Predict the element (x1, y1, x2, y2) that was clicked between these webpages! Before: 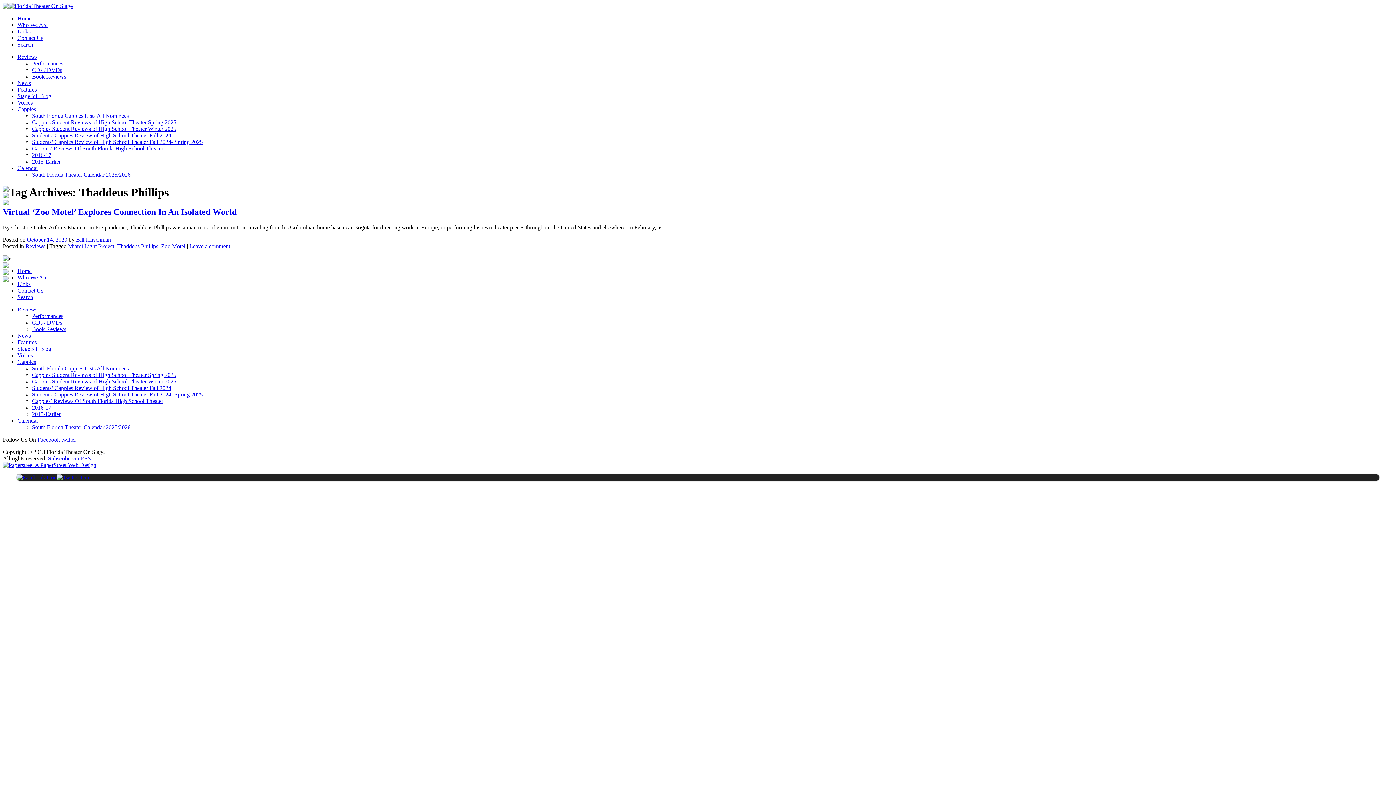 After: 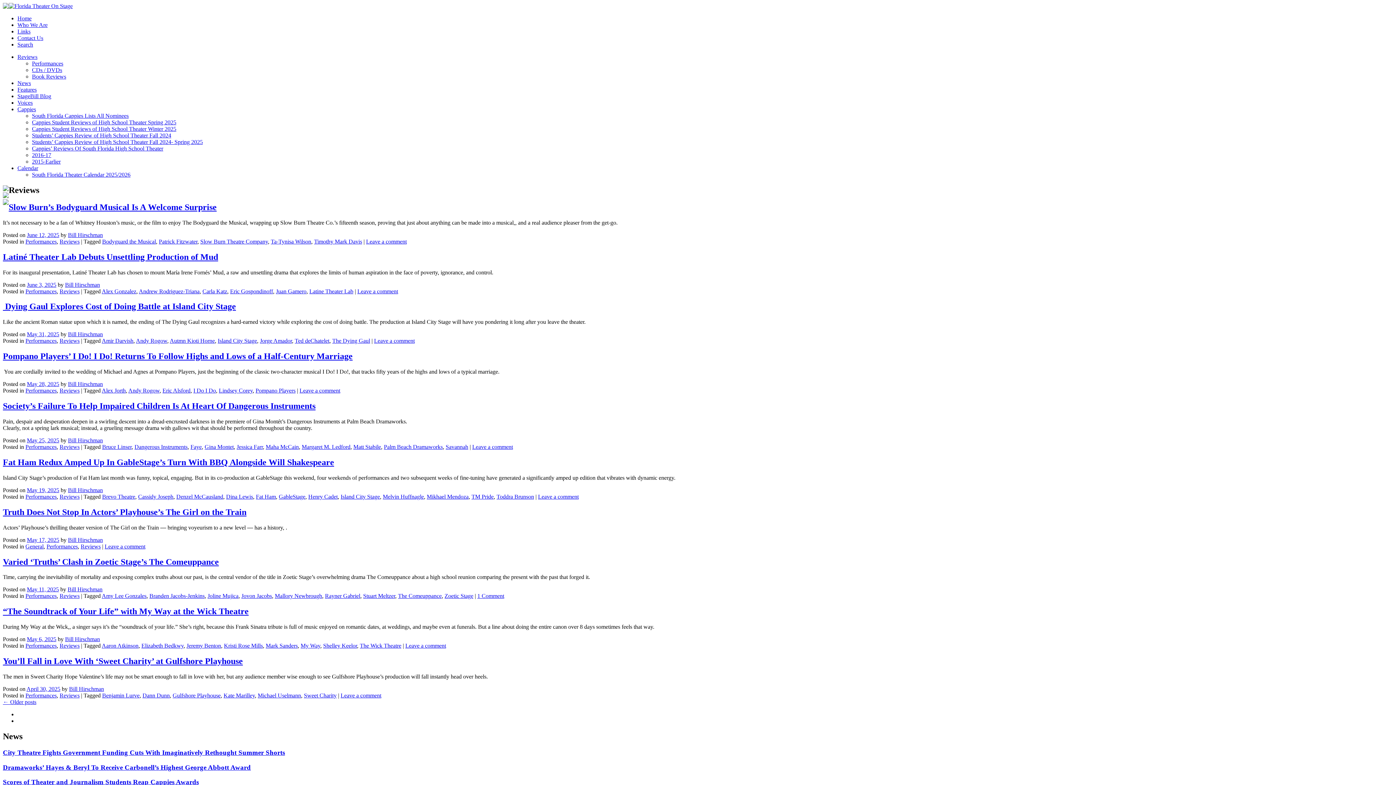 Action: label: Reviews bbox: (17, 53, 37, 60)